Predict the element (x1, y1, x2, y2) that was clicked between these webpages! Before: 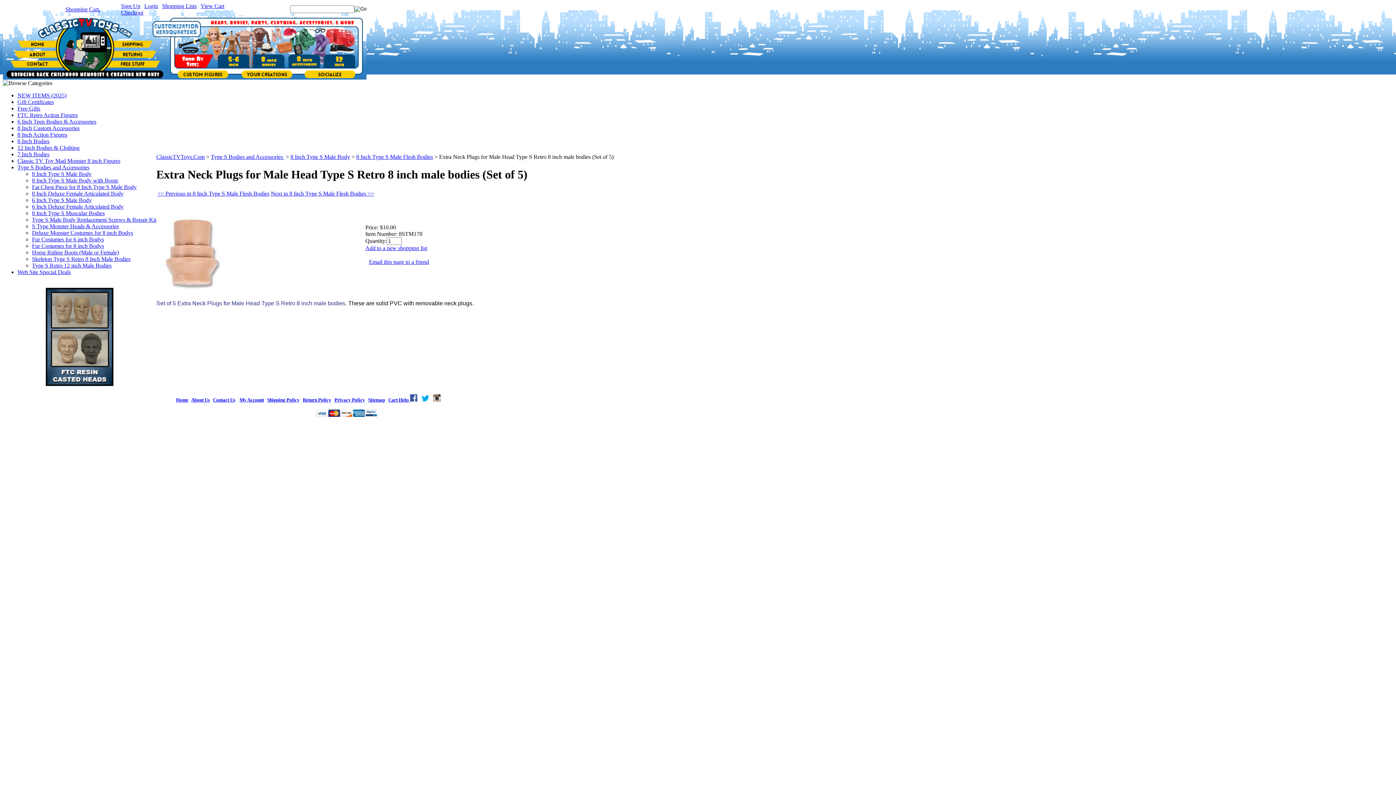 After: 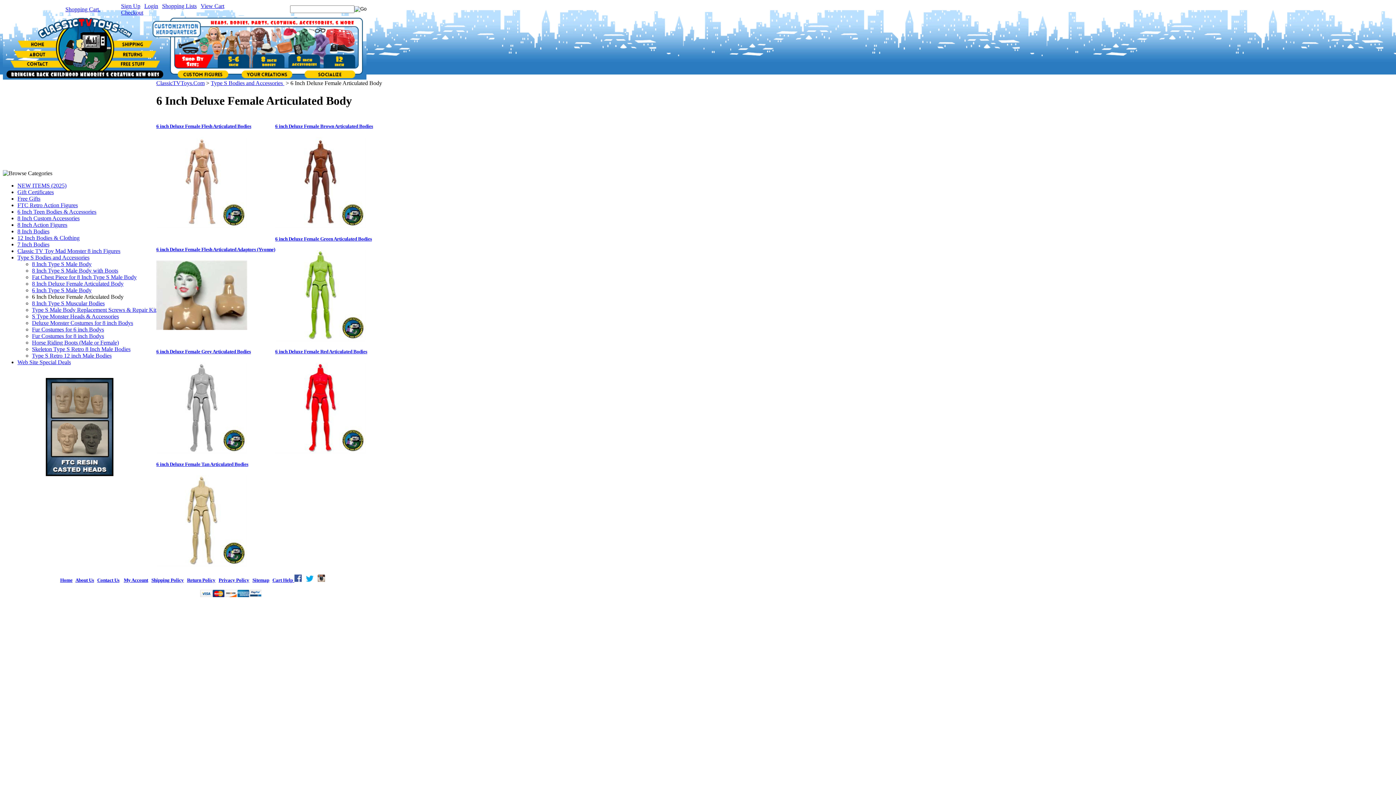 Action: bbox: (32, 203, 123, 209) label: 6 Inch Deluxe Female Articulated Body